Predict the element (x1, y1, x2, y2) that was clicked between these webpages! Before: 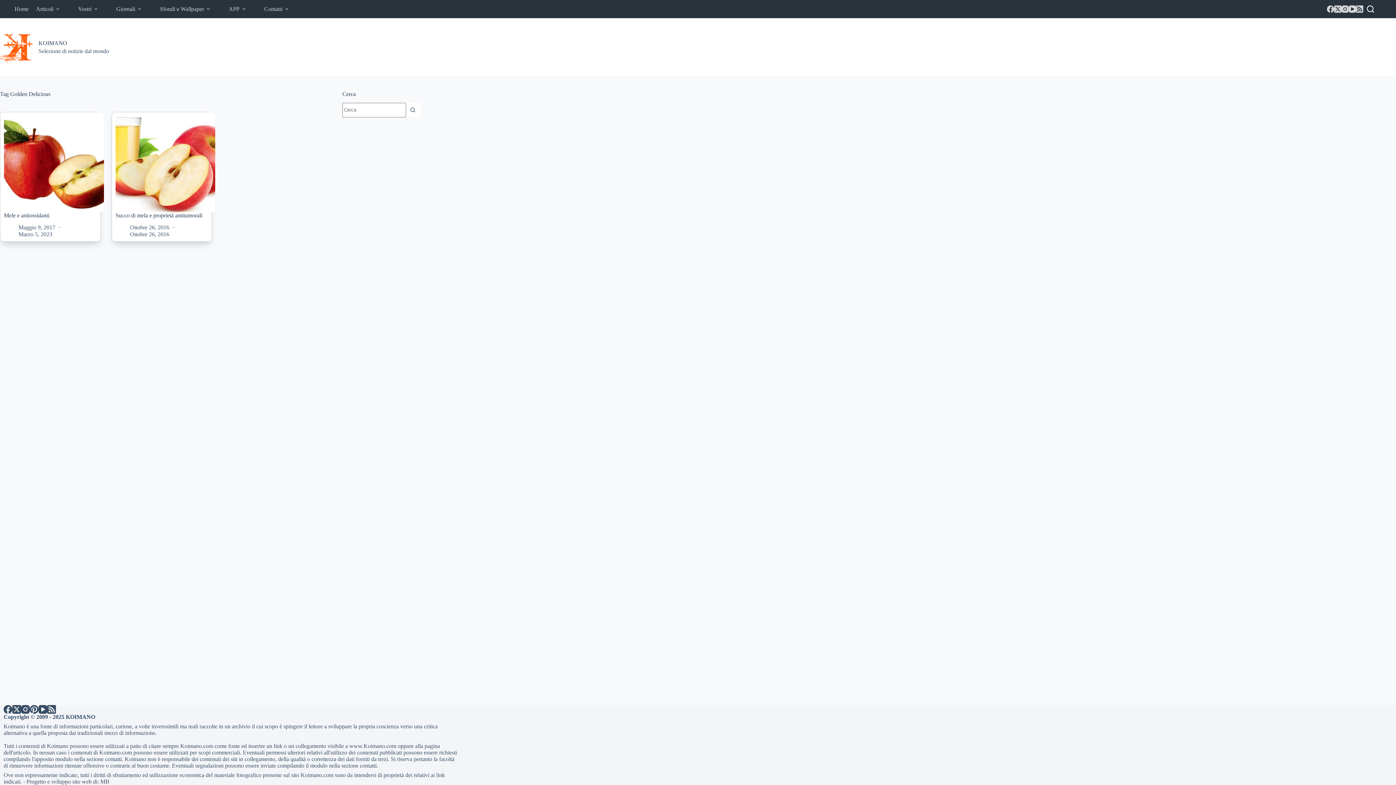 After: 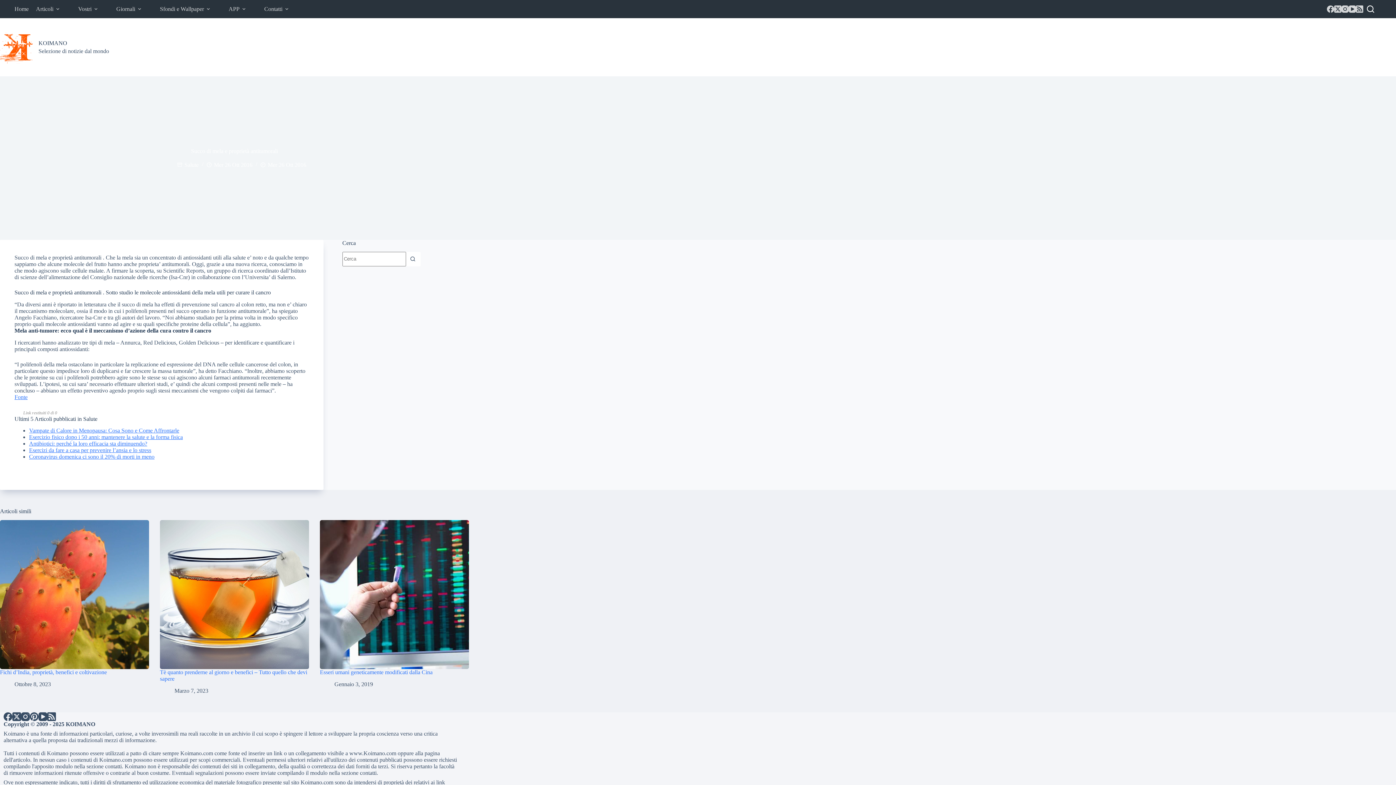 Action: label: Succo di mela e proprietà antitumorali bbox: (115, 112, 215, 212)